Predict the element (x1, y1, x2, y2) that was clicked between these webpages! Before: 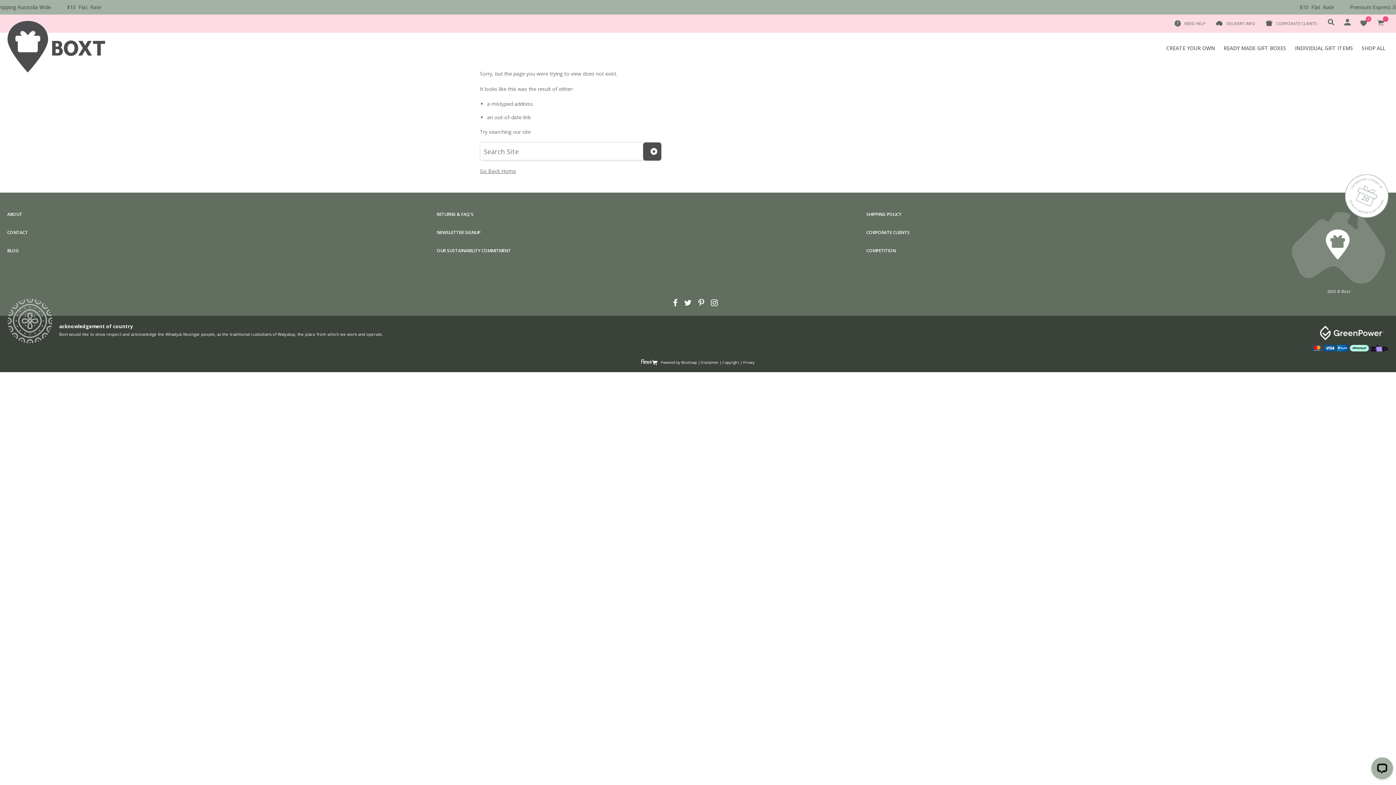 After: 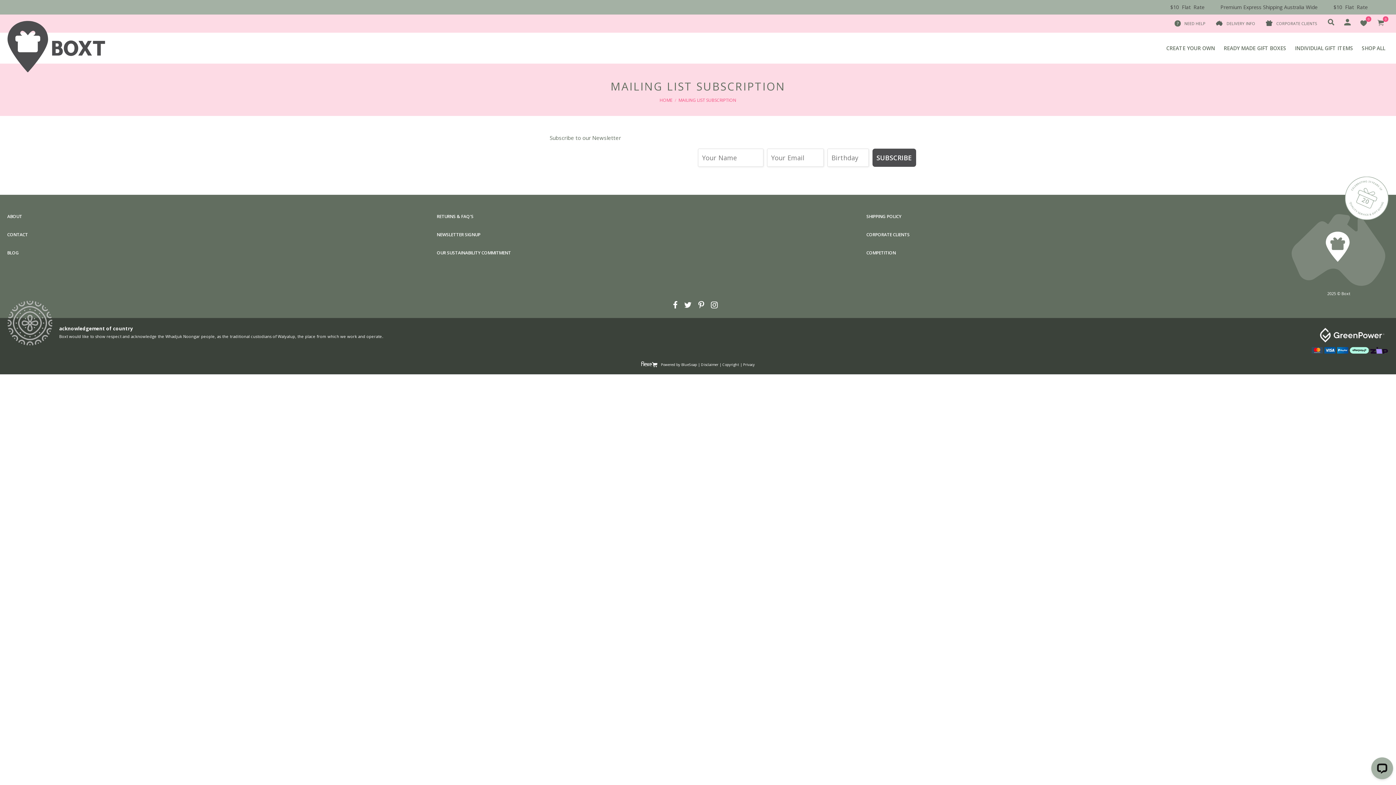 Action: label: NEWSLETTER SIGNUP bbox: (436, 229, 480, 235)